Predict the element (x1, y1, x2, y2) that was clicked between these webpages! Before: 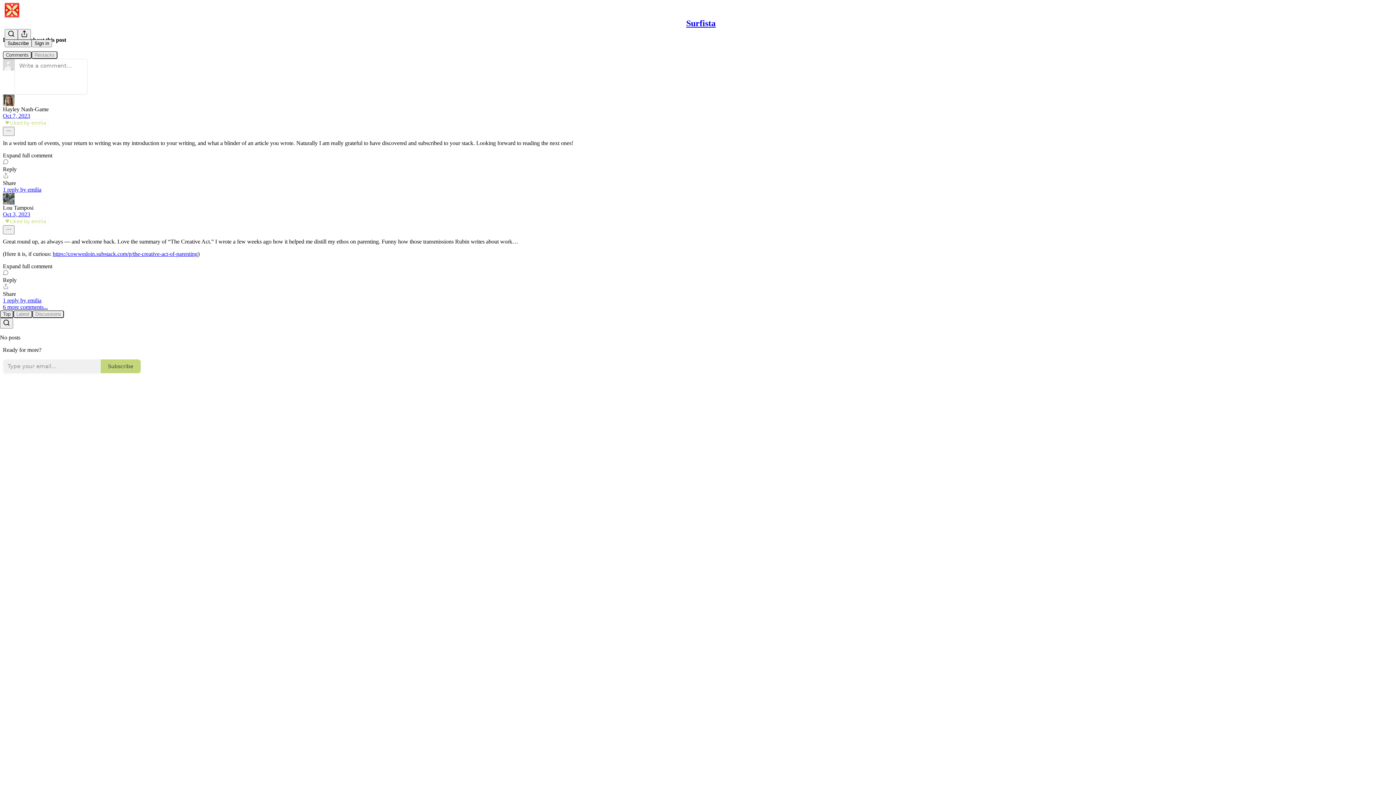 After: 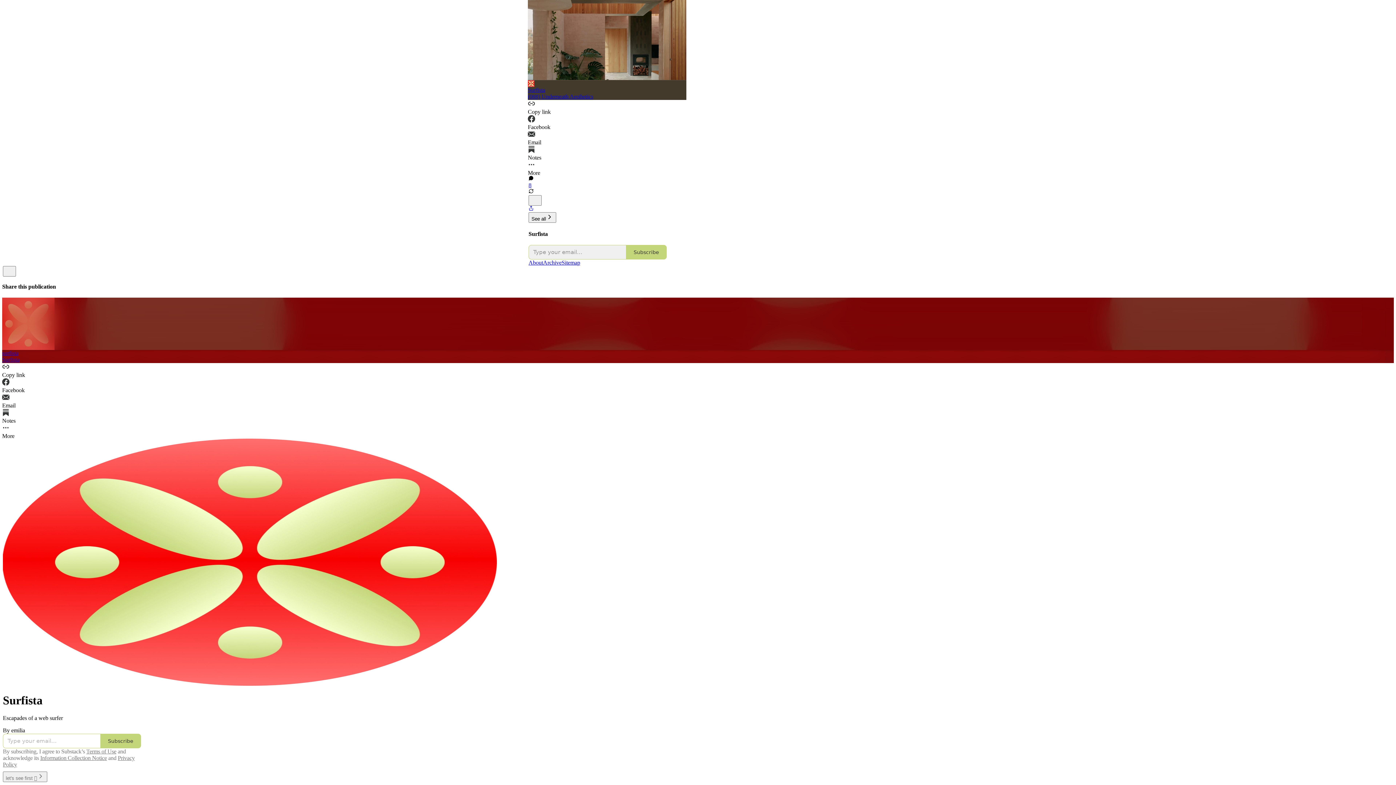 Action: label: Surfista bbox: (686, 18, 715, 28)